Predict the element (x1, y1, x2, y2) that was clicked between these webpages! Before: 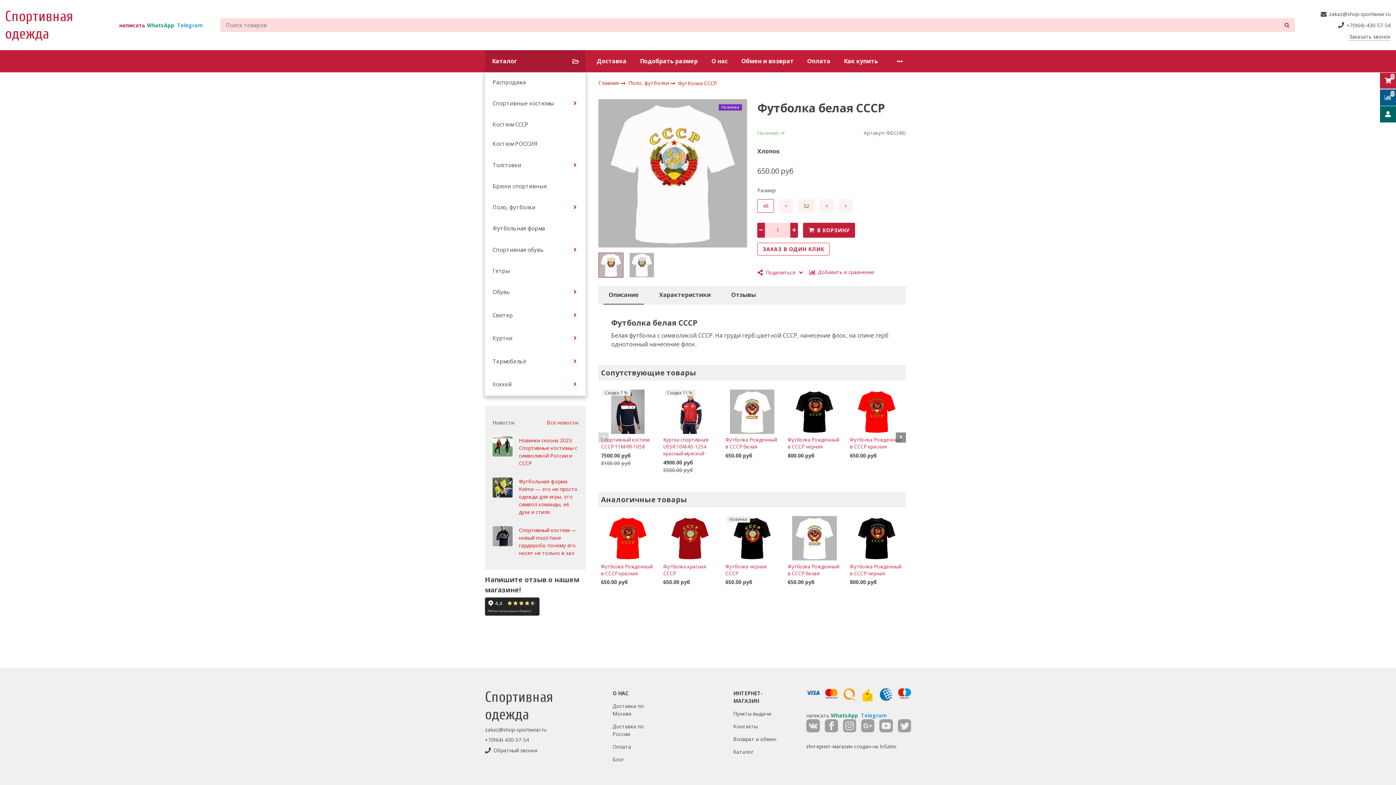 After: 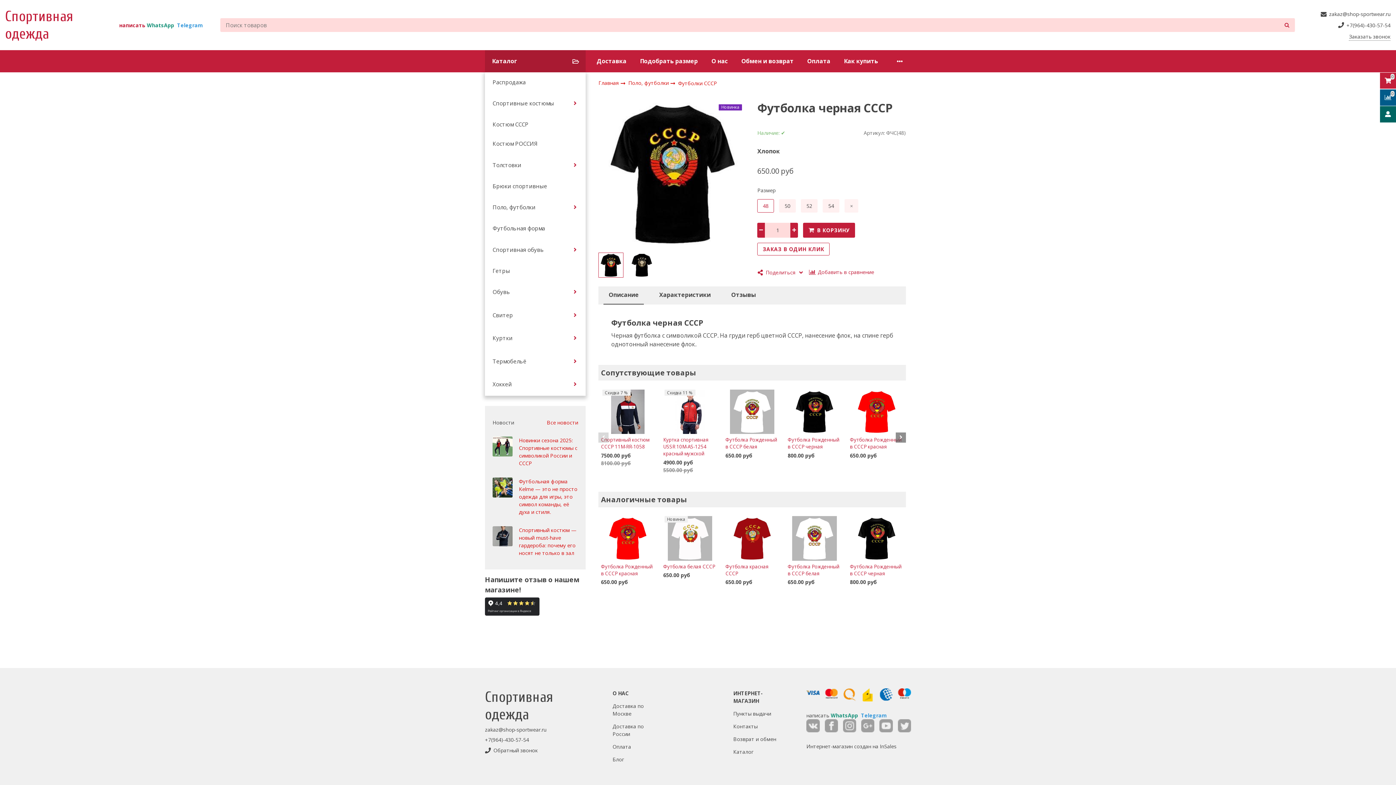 Action: bbox: (725, 515, 779, 562)